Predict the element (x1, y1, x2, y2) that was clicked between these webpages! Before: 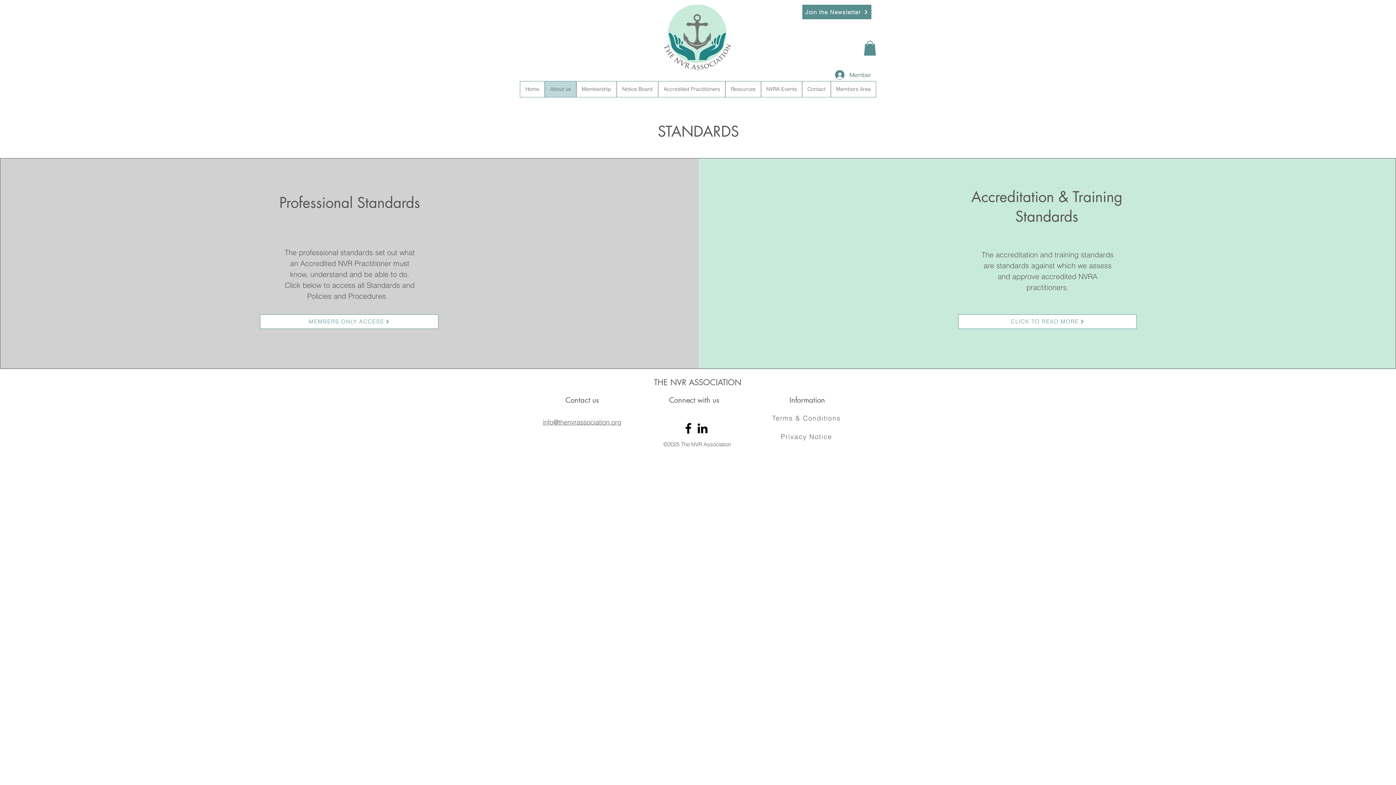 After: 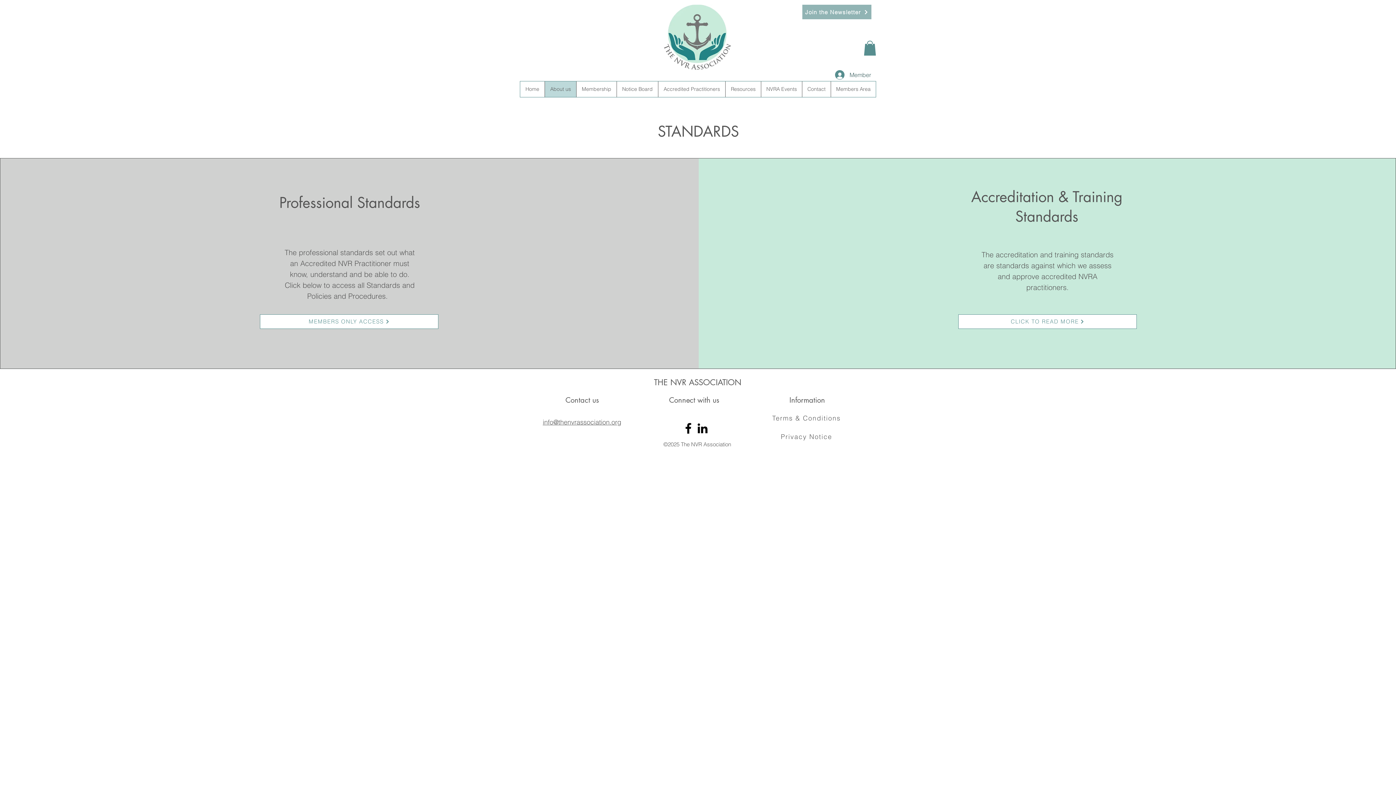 Action: label: Join the Newsletter bbox: (802, 4, 871, 19)